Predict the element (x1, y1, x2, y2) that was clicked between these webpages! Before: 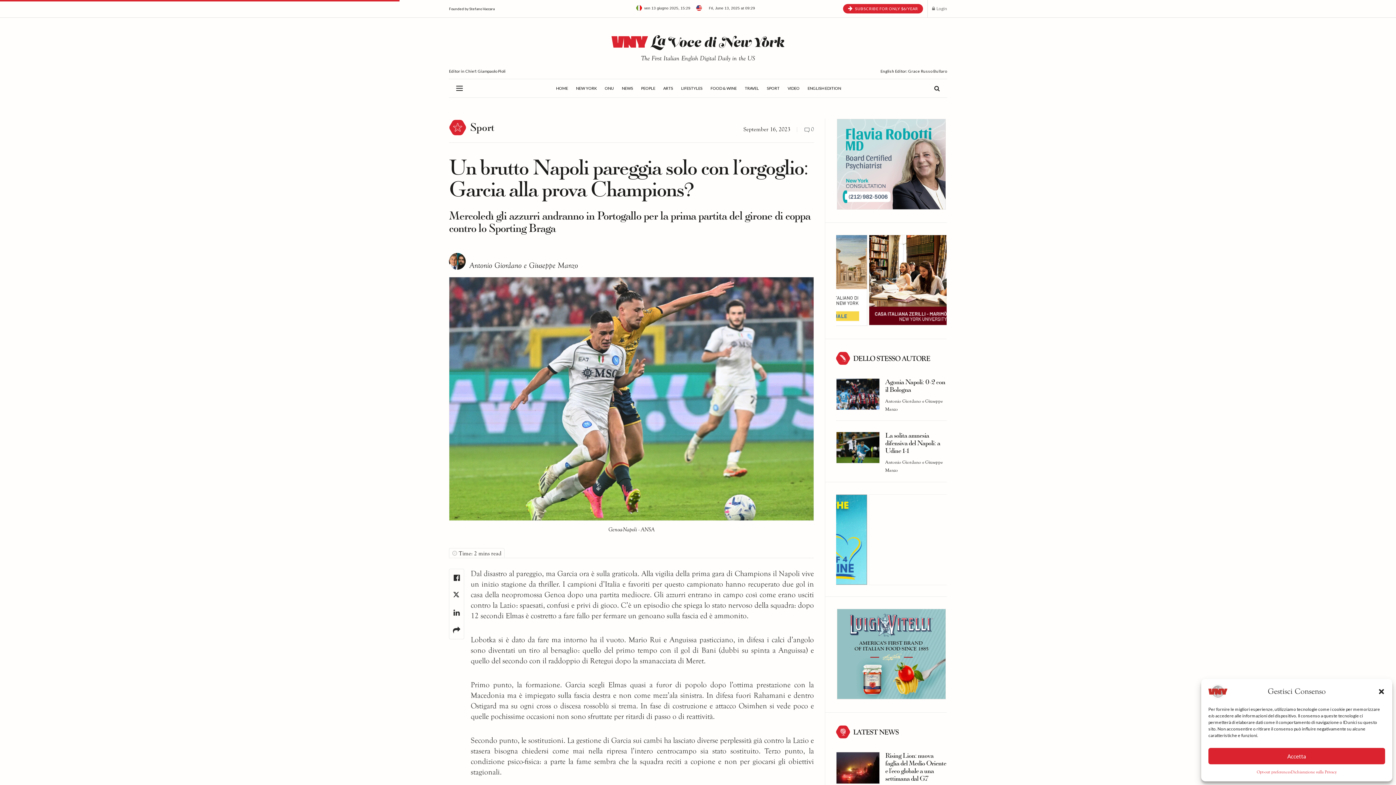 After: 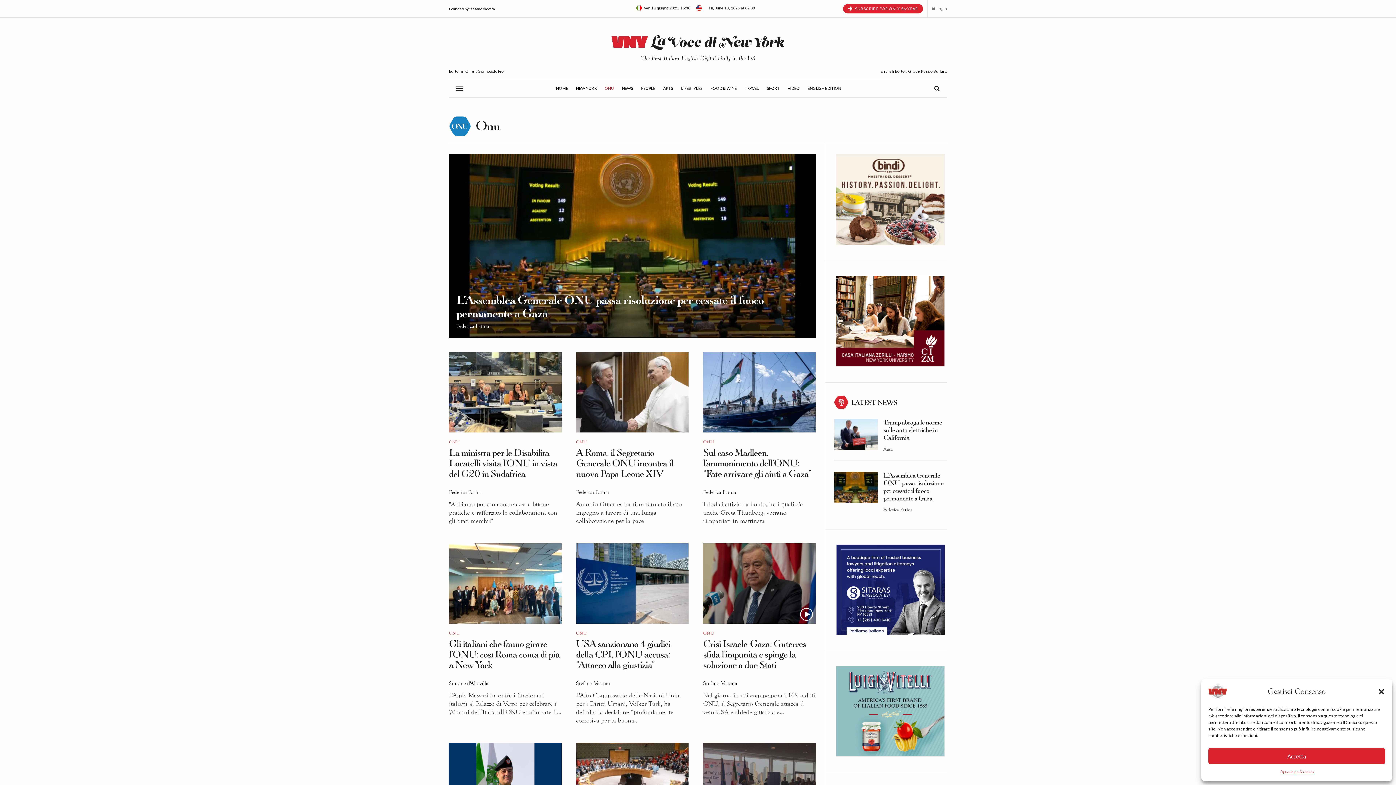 Action: label: ONU bbox: (604, 79, 614, 97)